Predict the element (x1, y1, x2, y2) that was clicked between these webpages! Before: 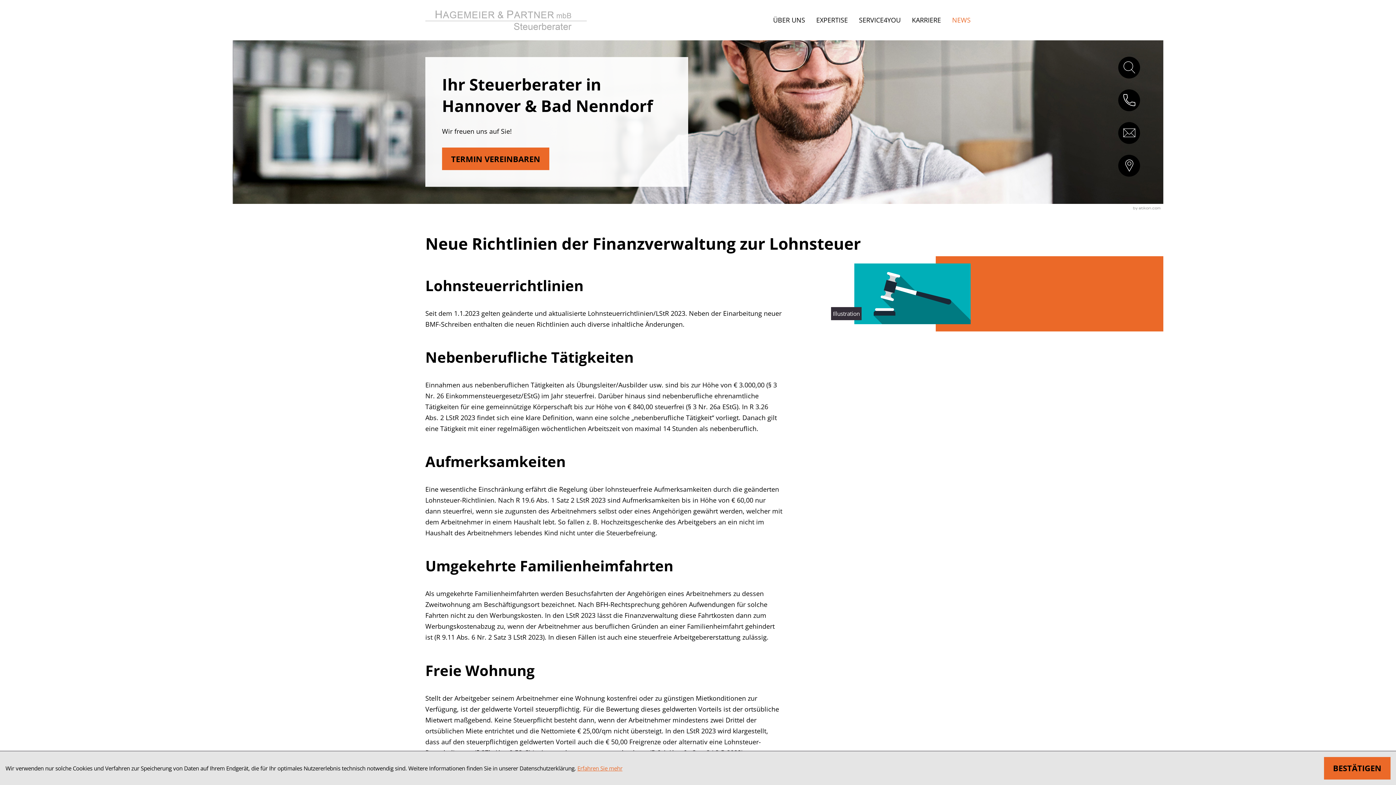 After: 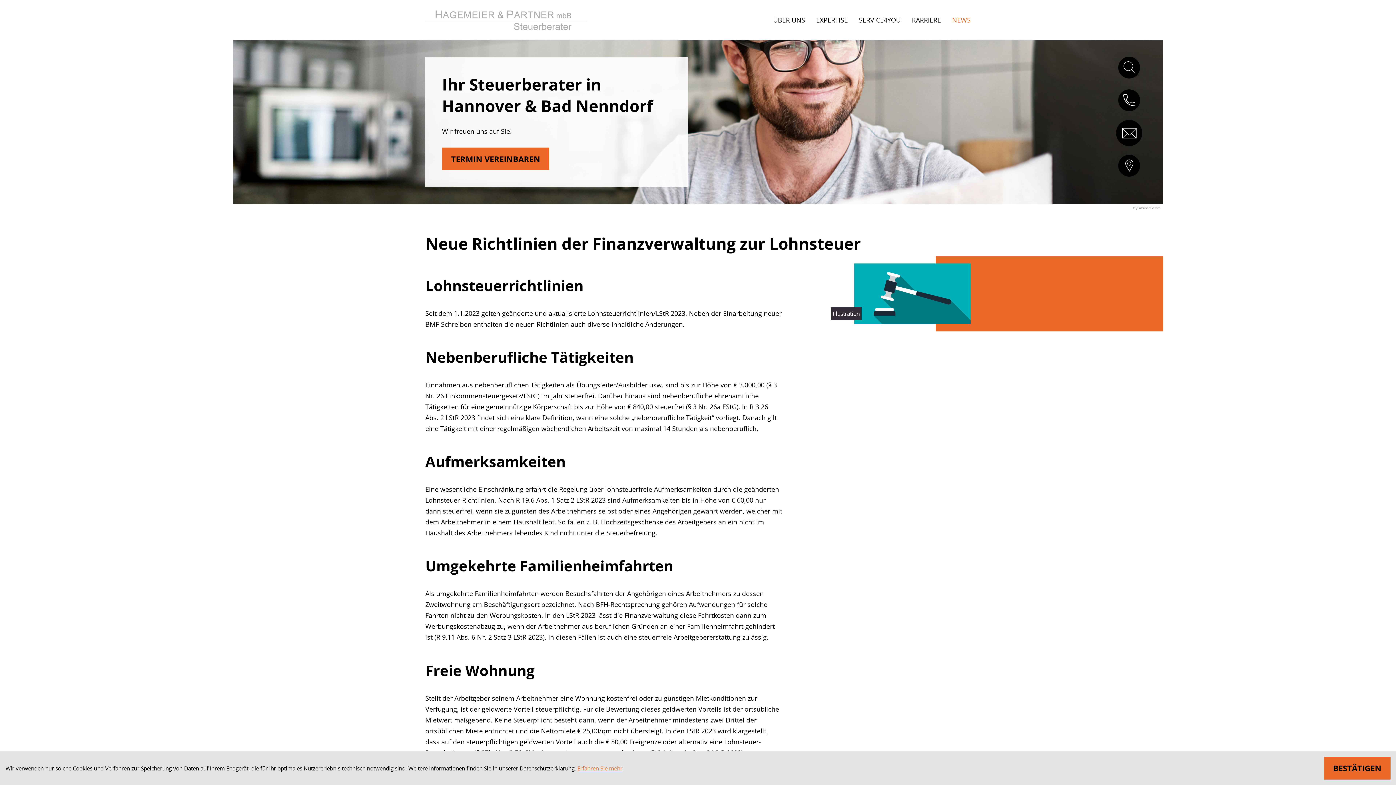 Action: bbox: (1118, 122, 1140, 143) label: E-Mail: steuerberater@hagemeier.de